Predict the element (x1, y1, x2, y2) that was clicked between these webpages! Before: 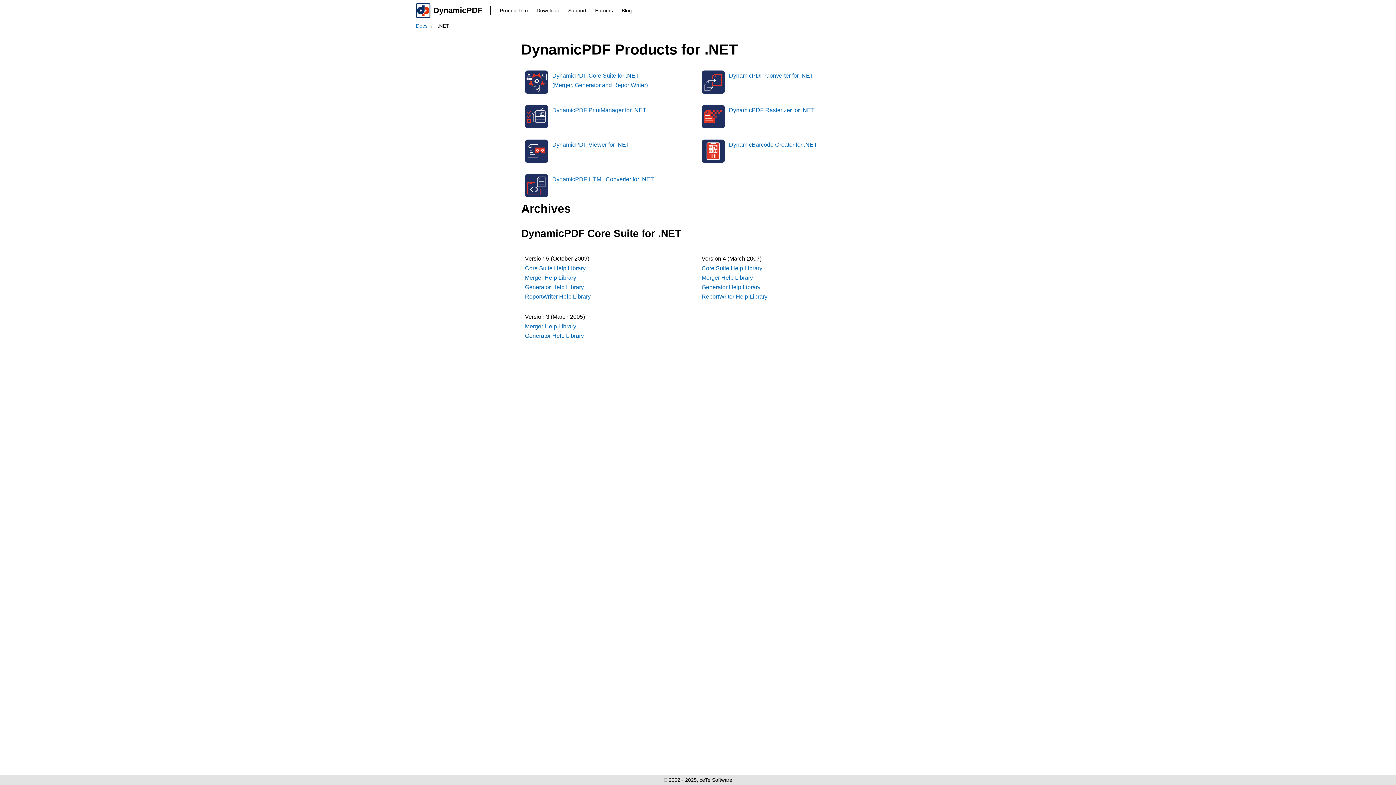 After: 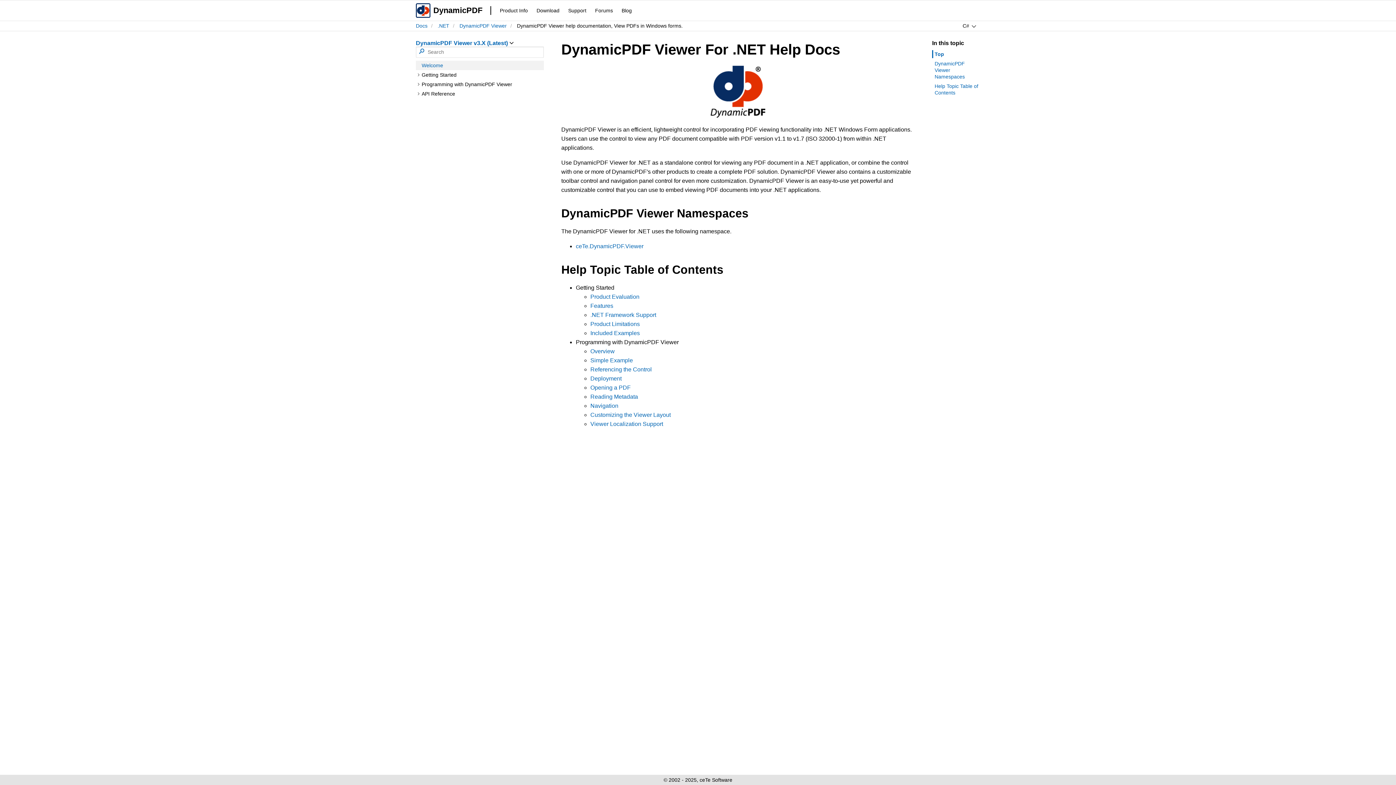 Action: label: DynamicPDF Viewer for .NET bbox: (552, 141, 629, 147)